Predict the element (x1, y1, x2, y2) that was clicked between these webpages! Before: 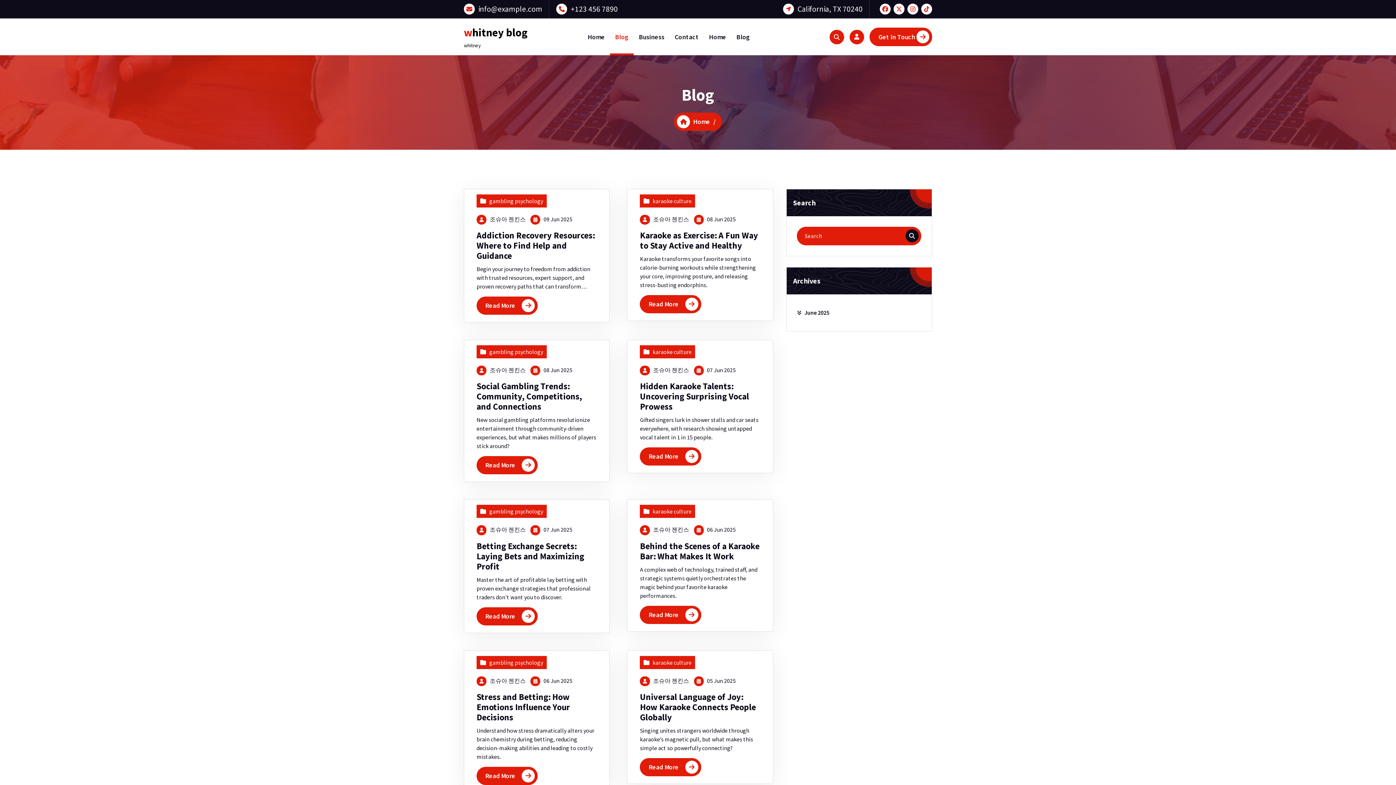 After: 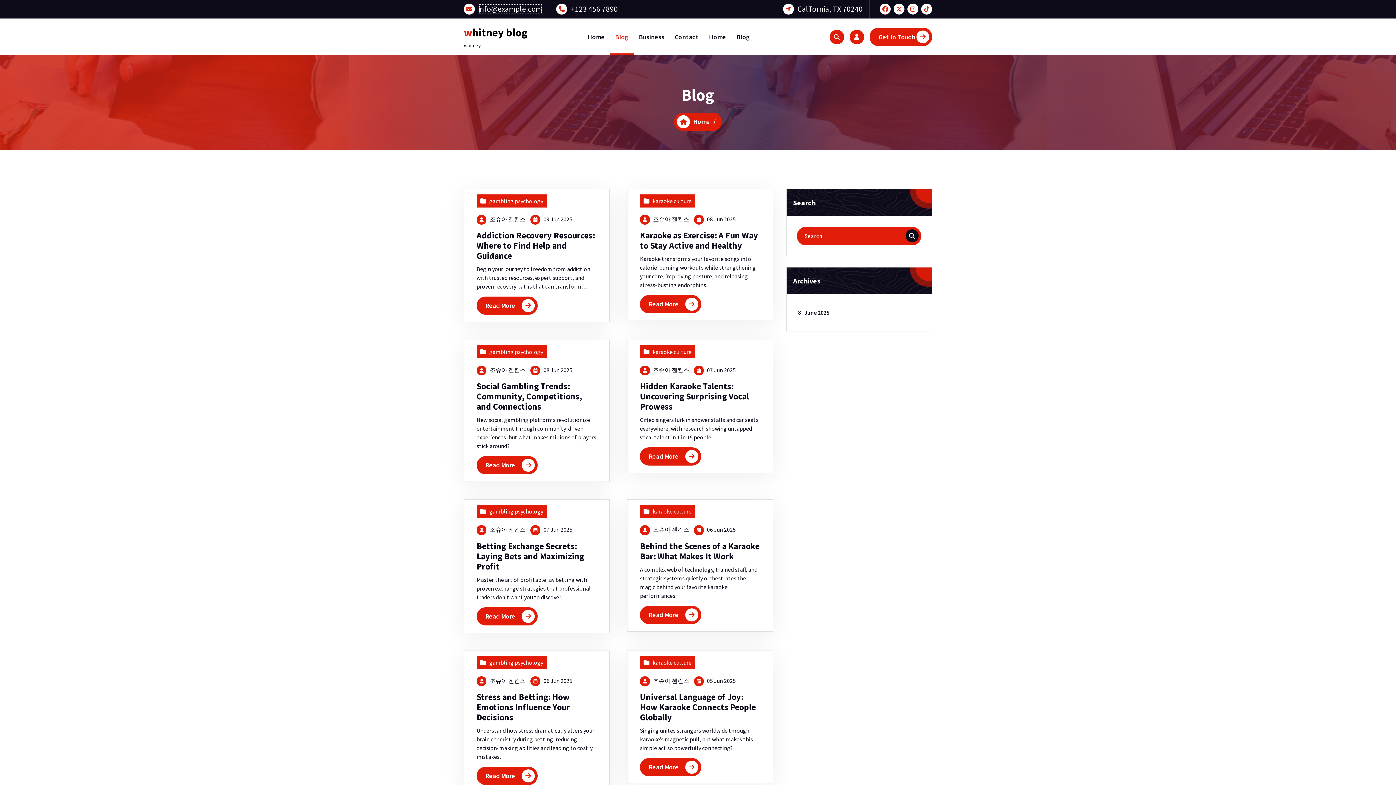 Action: label: info@example.com bbox: (478, 3, 542, 14)